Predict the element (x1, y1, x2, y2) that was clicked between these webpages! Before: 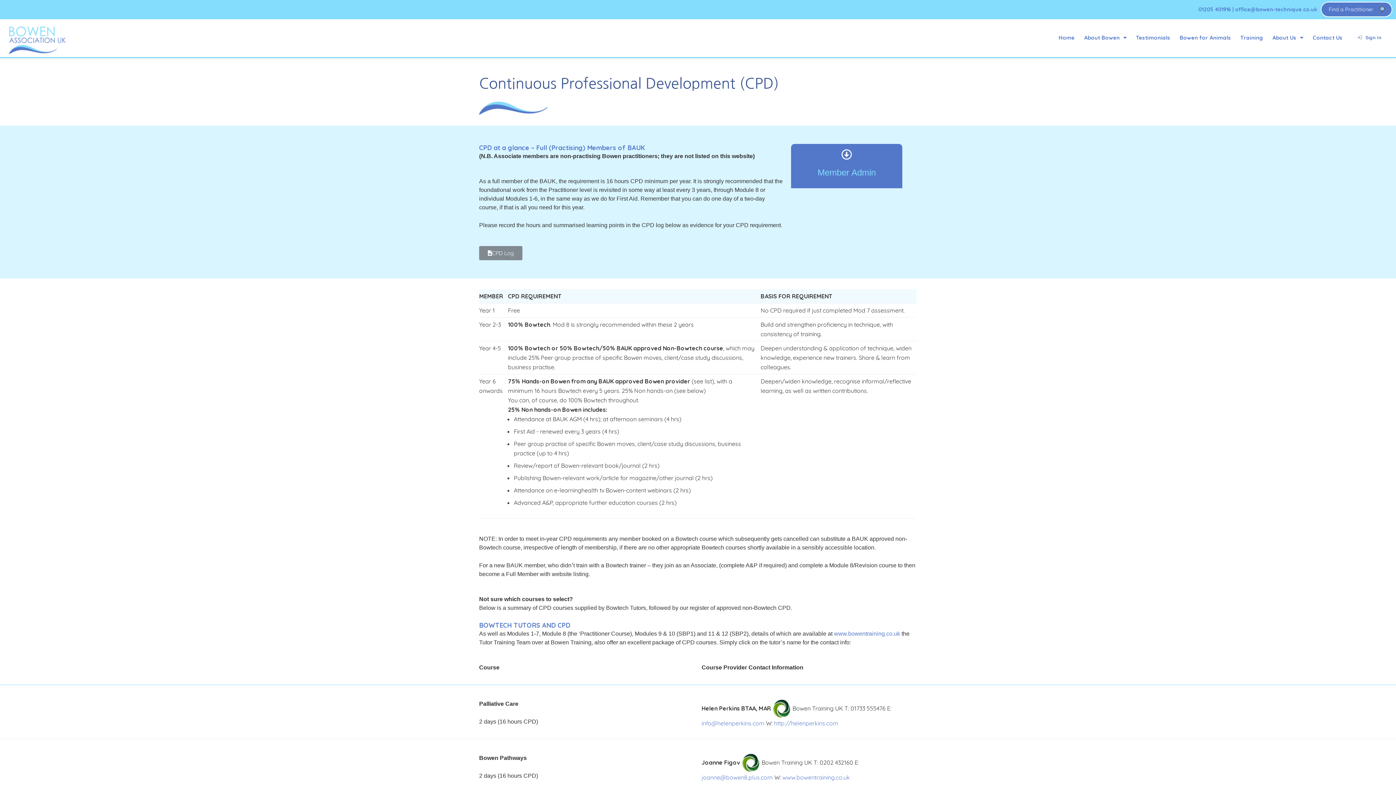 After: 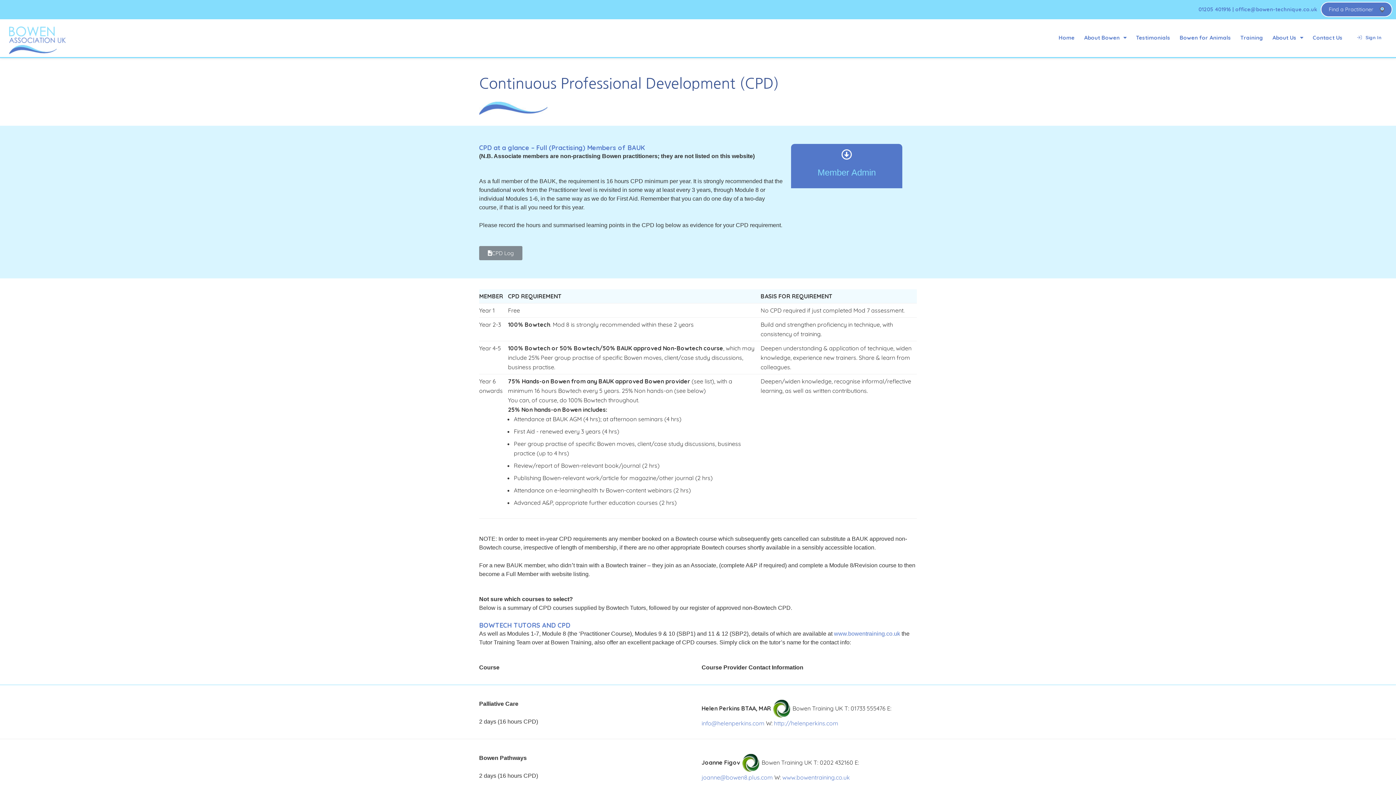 Action: label: info@helenperkins.com bbox: (701, 720, 764, 727)